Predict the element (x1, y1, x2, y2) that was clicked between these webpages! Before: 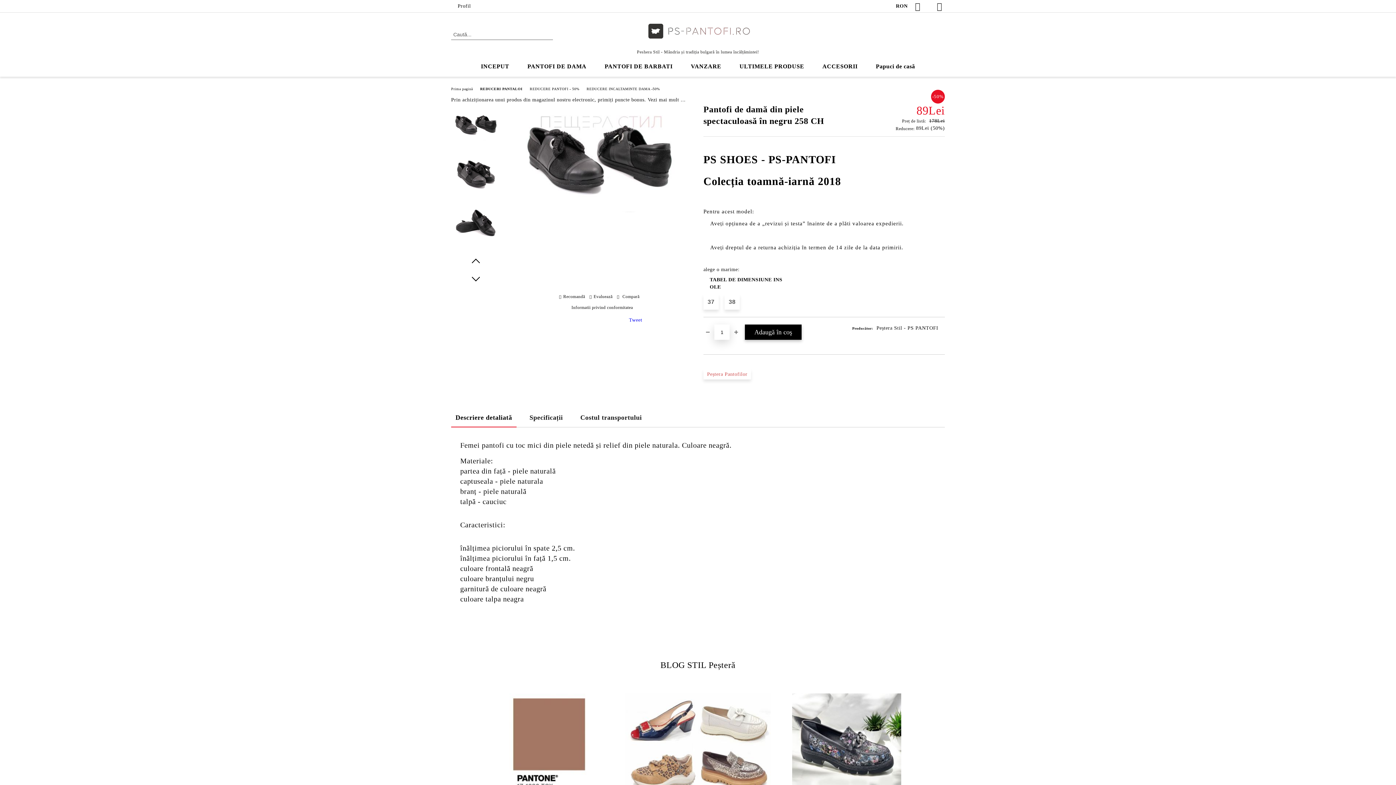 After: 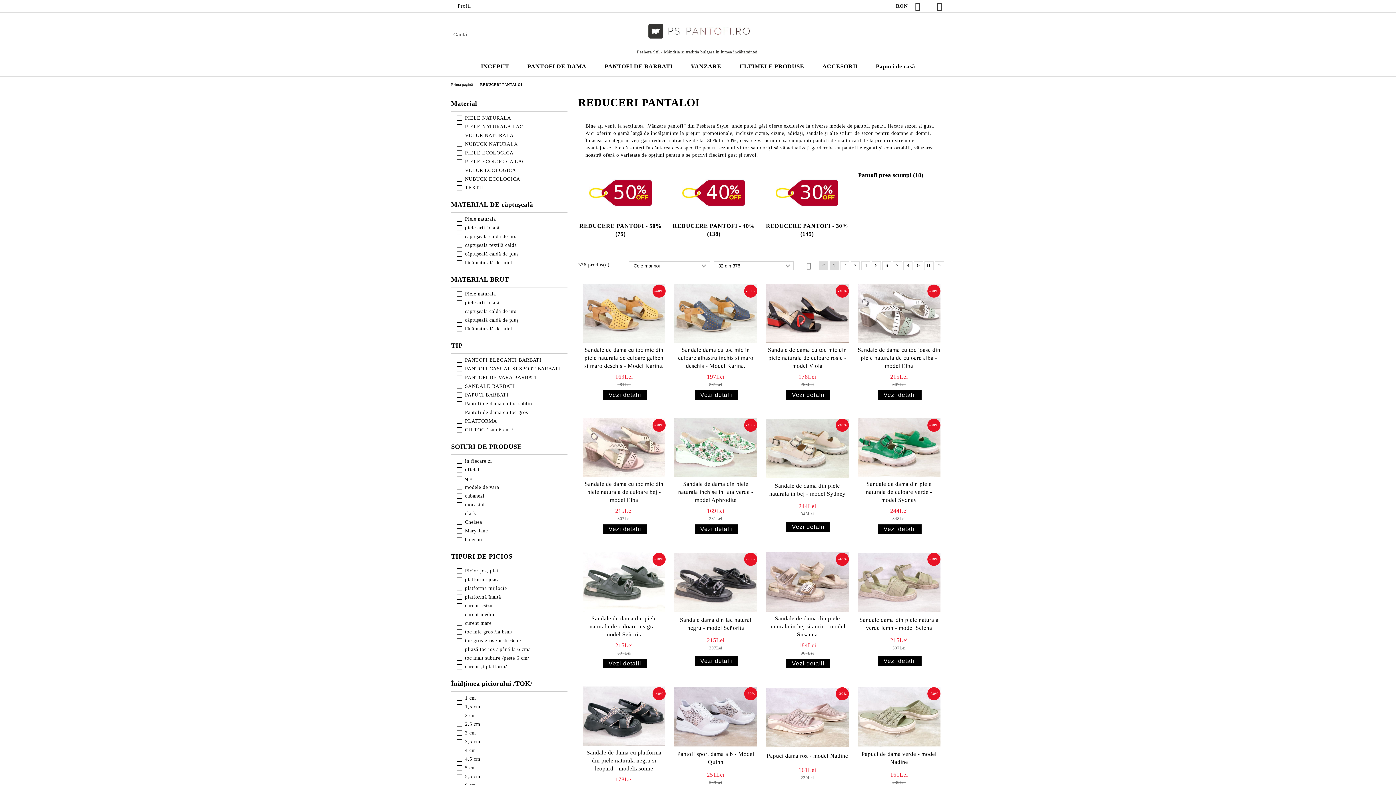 Action: label: REDUCERI PANTALOI bbox: (480, 86, 522, 90)